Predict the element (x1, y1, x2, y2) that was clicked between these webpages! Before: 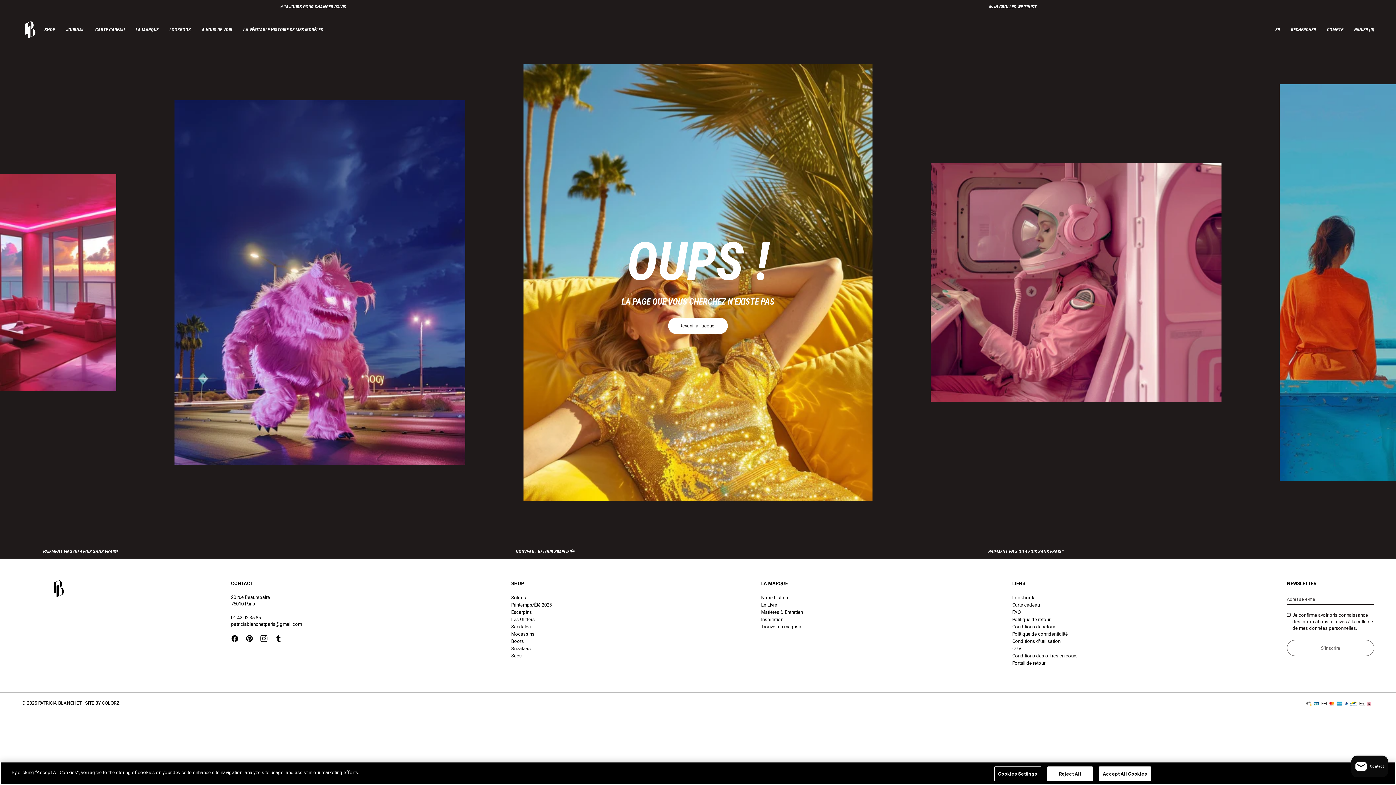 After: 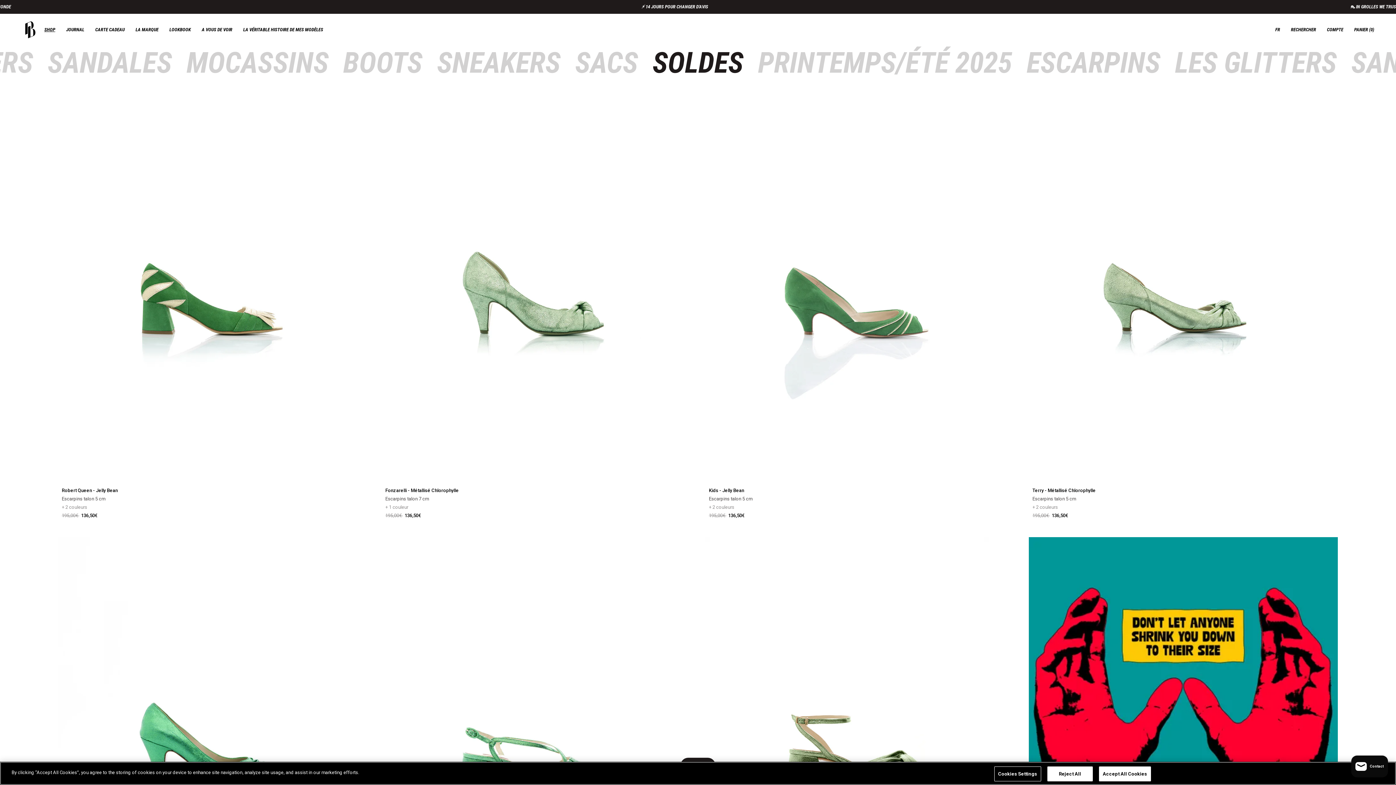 Action: bbox: (511, 595, 526, 600) label: Soldes